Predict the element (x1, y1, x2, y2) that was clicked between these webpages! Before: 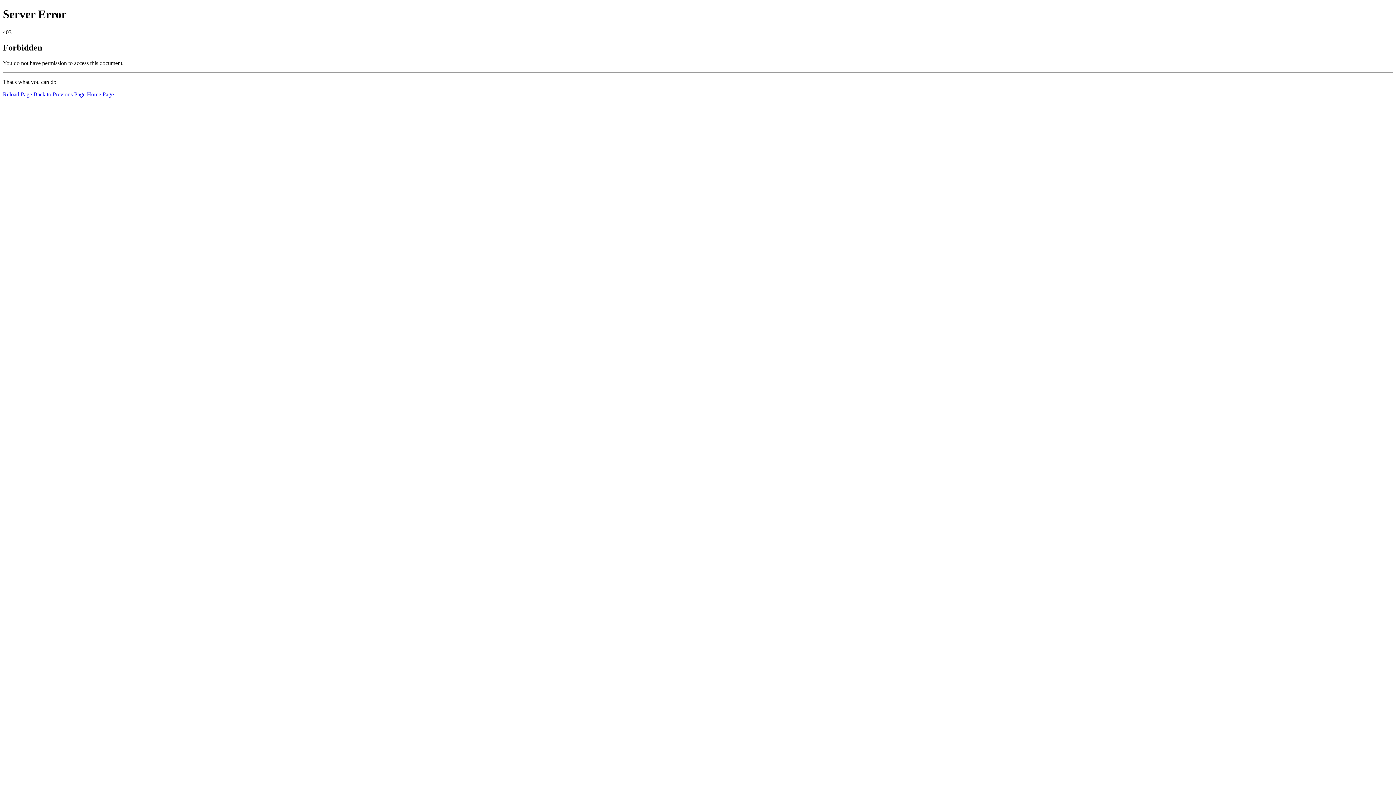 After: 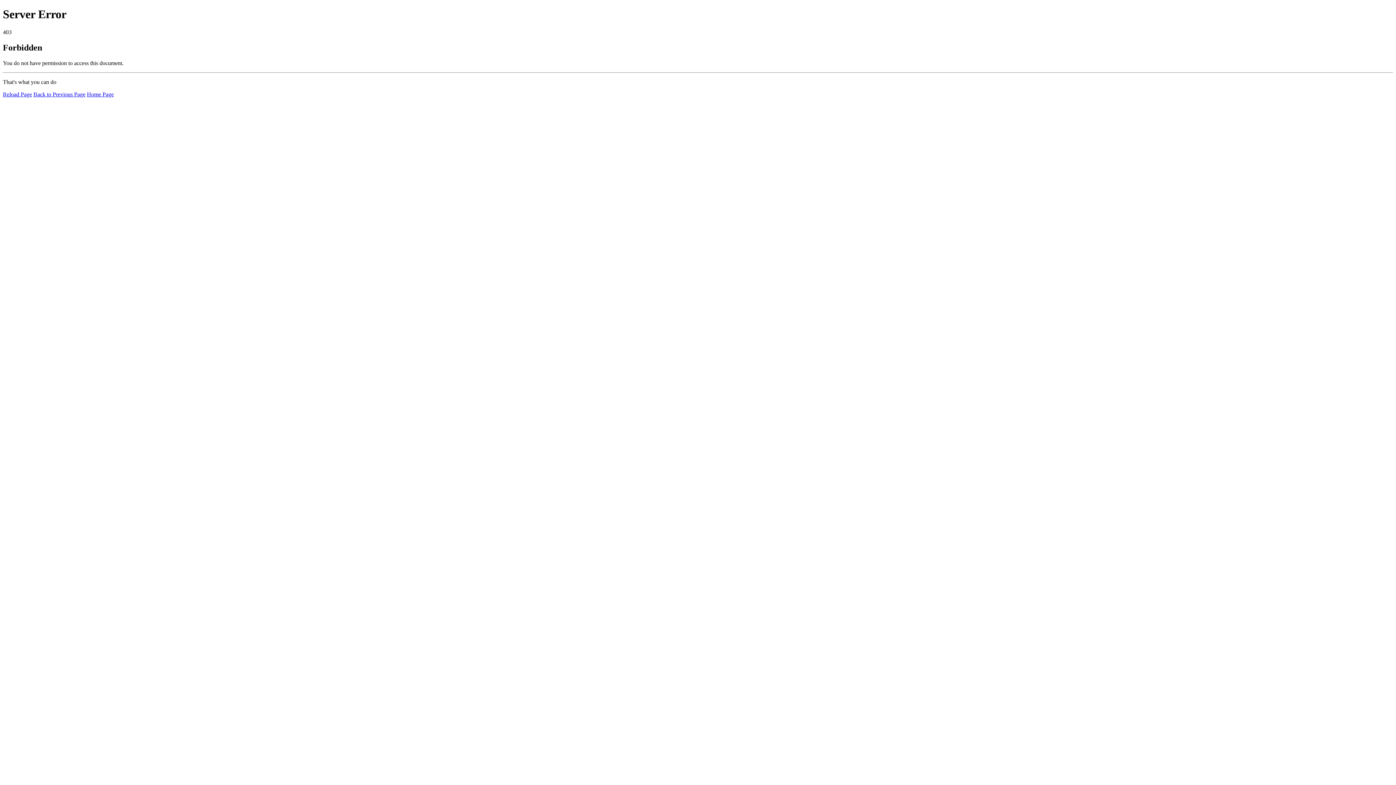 Action: label: Home Page bbox: (86, 91, 113, 97)